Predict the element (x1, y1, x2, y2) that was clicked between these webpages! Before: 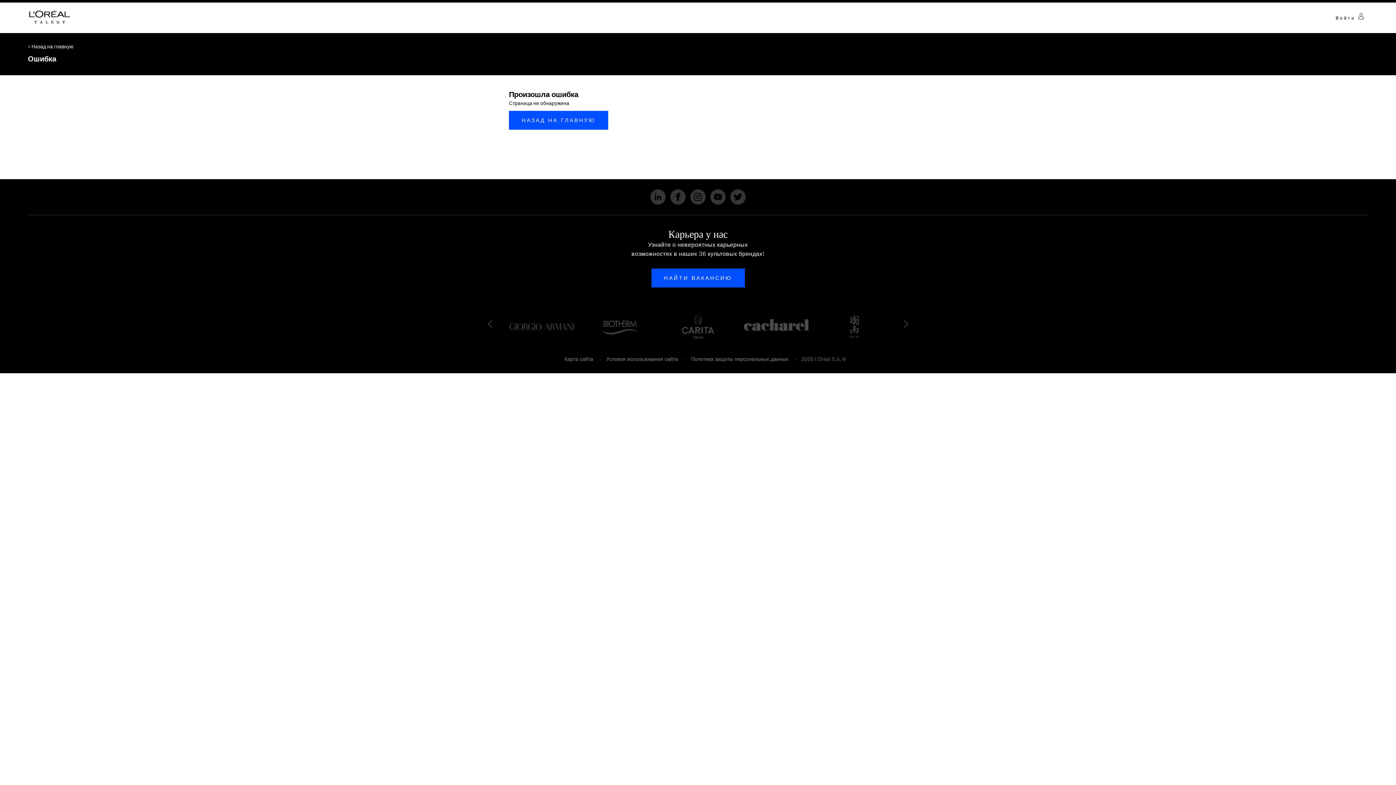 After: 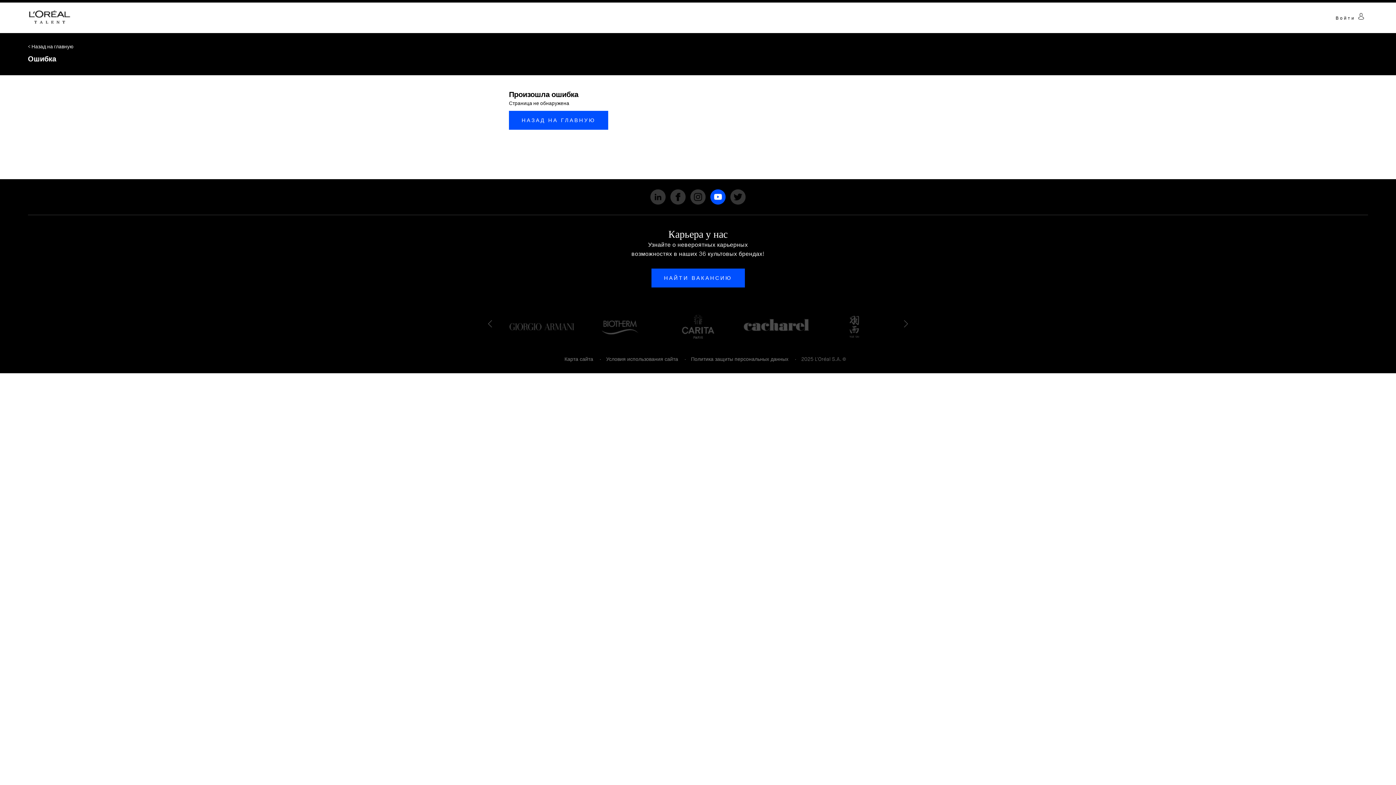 Action: bbox: (710, 189, 725, 204)